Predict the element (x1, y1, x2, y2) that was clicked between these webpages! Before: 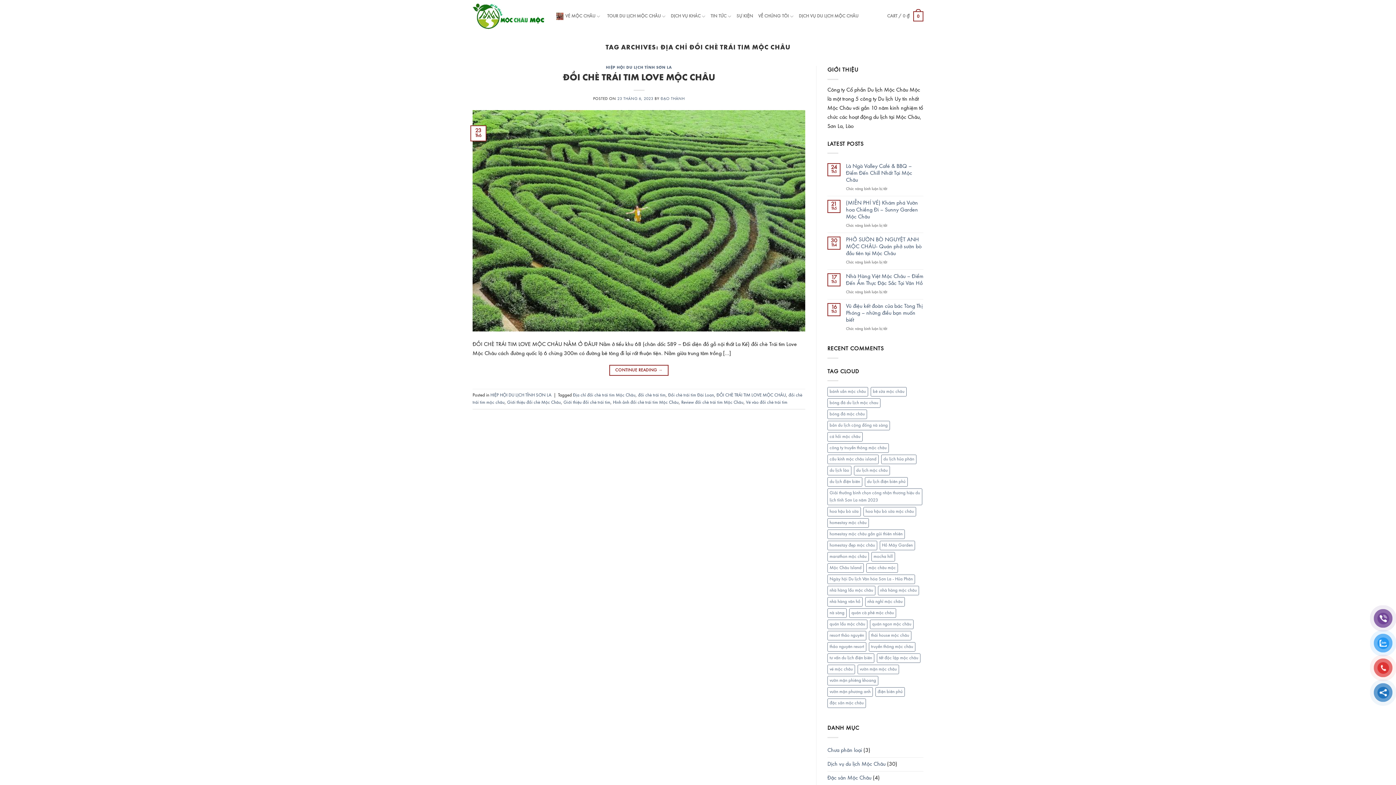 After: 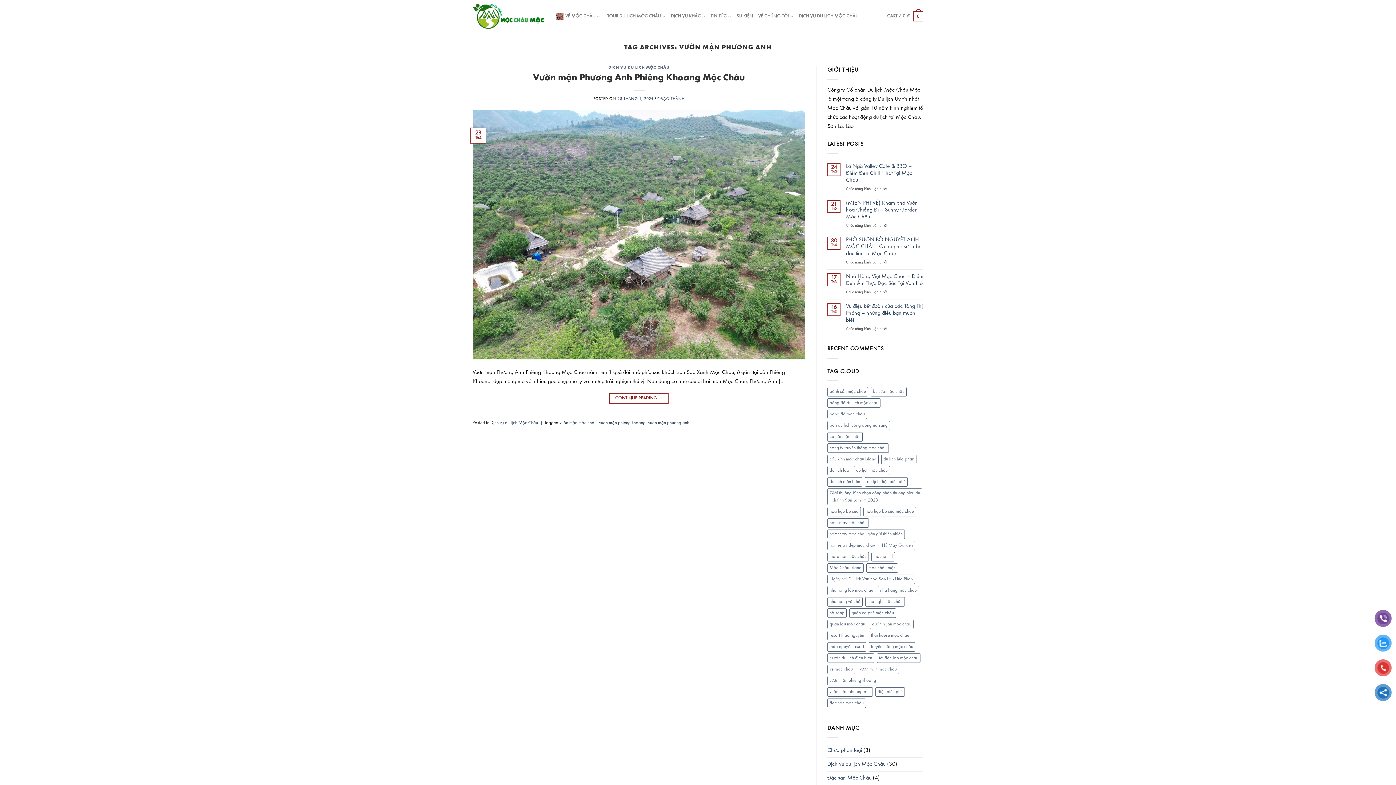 Action: bbox: (827, 687, 873, 697) label: vườn mận phương anh (1 mục)